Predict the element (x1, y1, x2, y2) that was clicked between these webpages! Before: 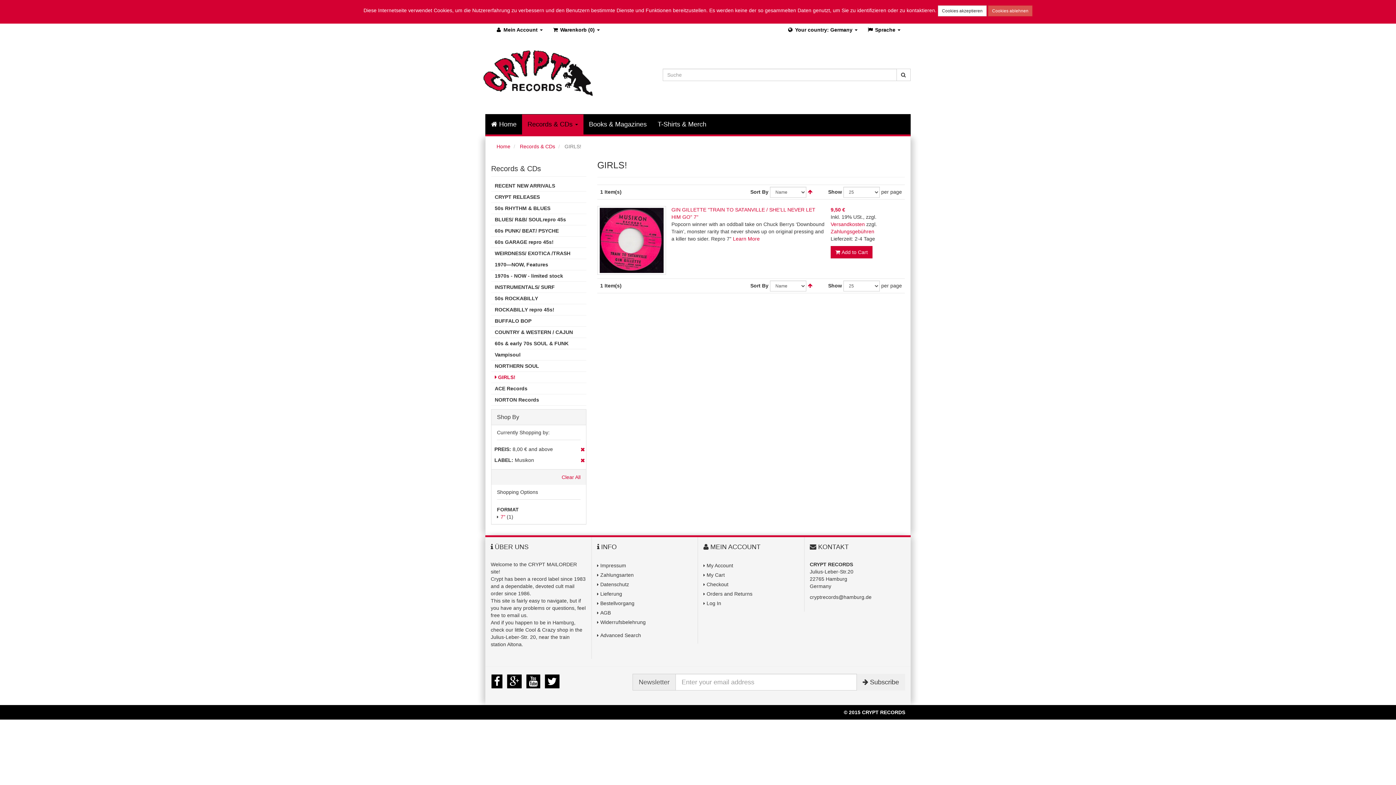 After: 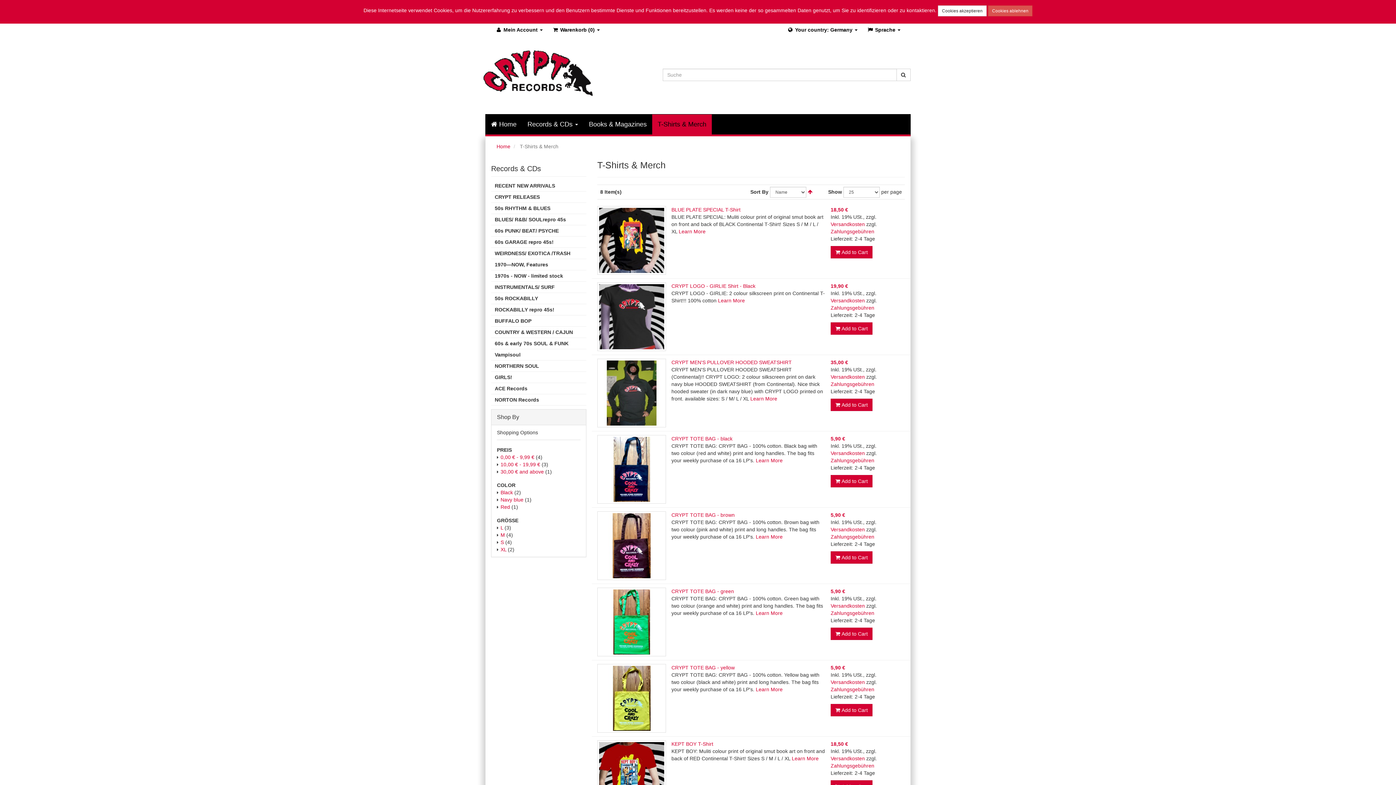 Action: bbox: (652, 114, 712, 134) label: T-Shirts & Merch